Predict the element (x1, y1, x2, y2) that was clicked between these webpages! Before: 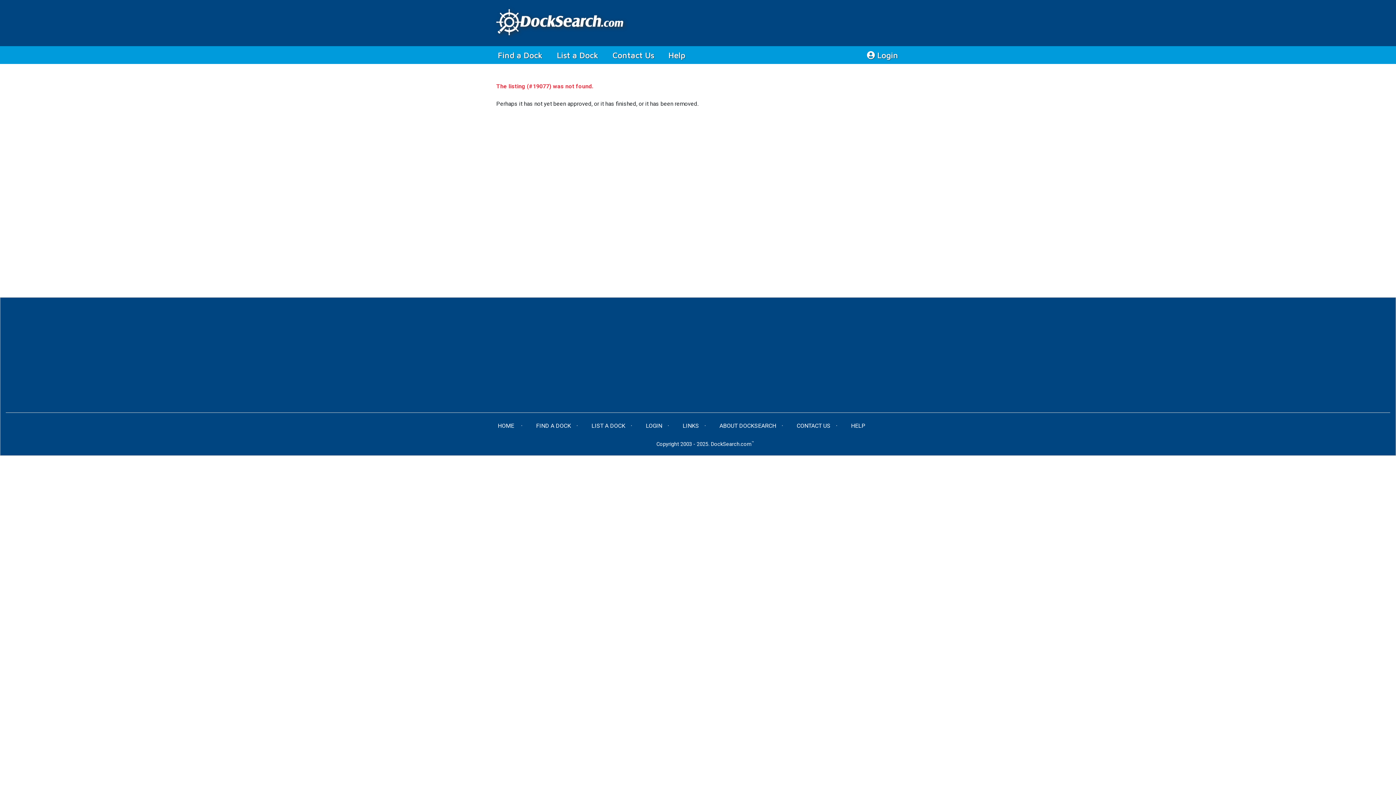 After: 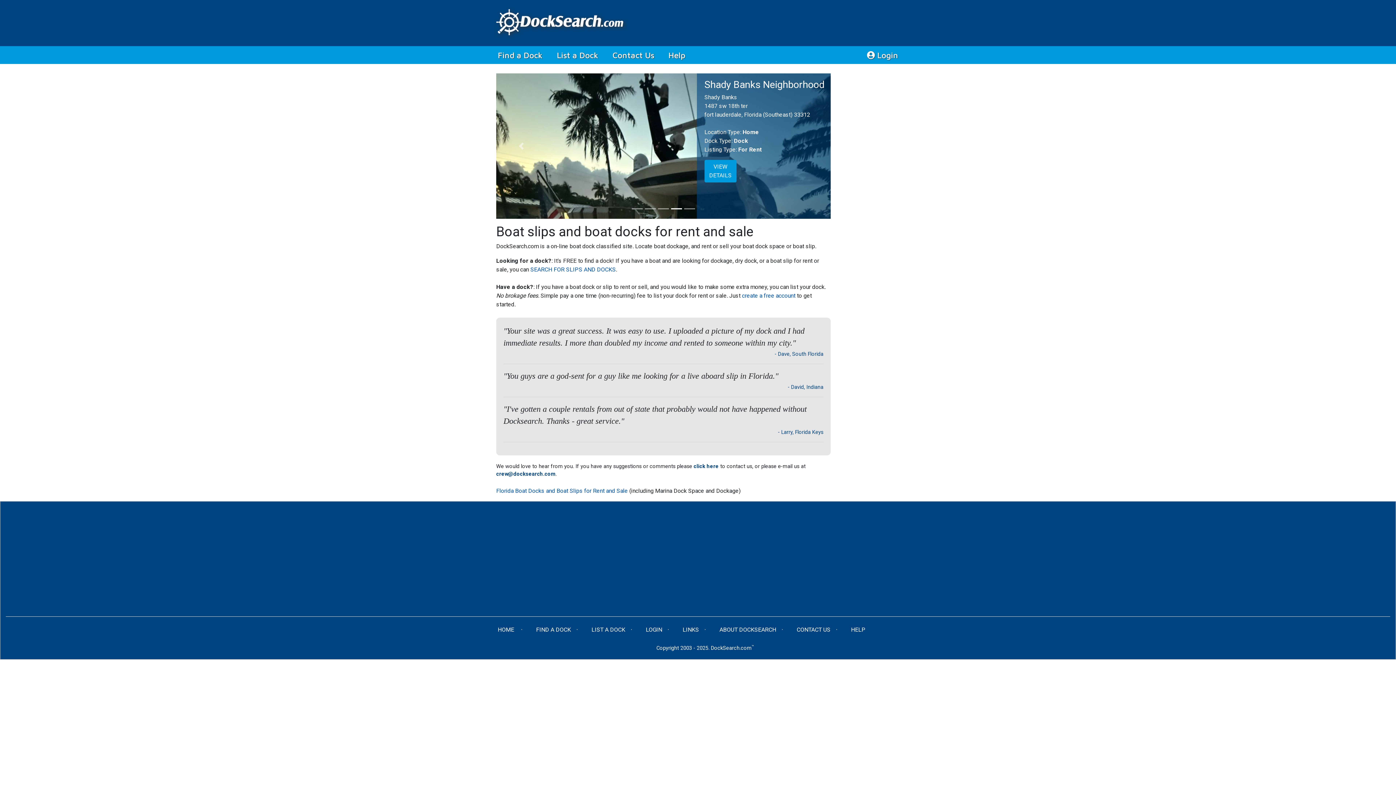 Action: bbox: (490, 418, 529, 433) label: HOME 
(CURRENT)